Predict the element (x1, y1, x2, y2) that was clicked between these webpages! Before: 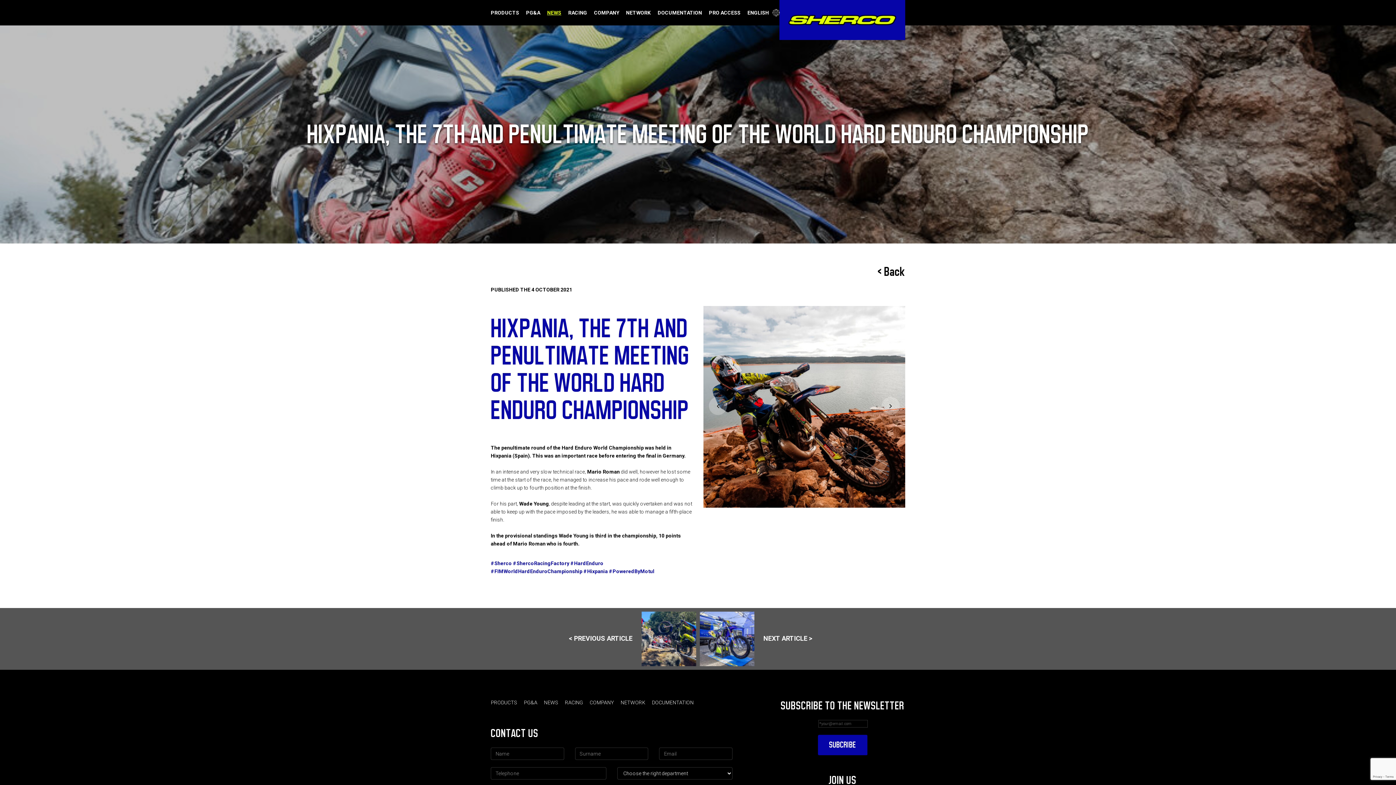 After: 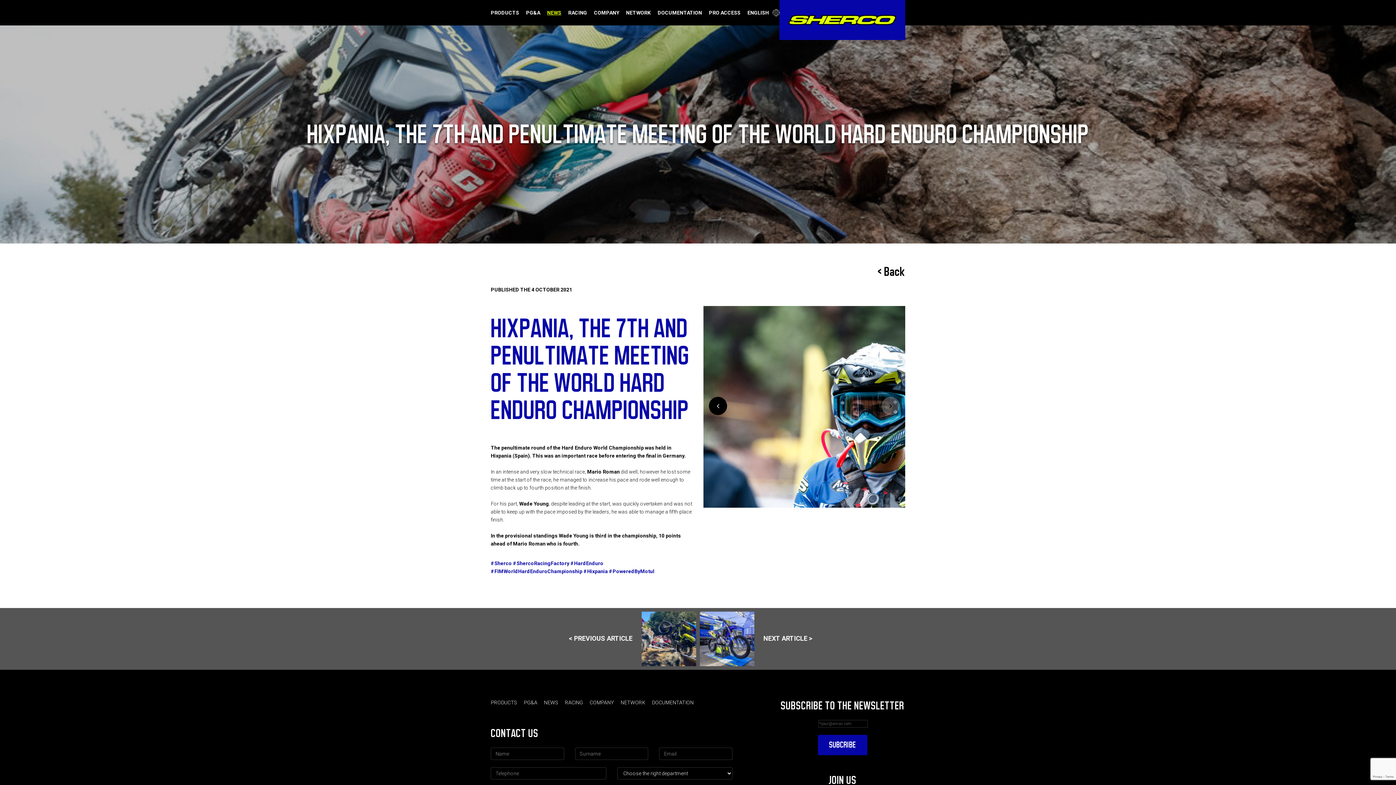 Action: bbox: (709, 397, 727, 415)